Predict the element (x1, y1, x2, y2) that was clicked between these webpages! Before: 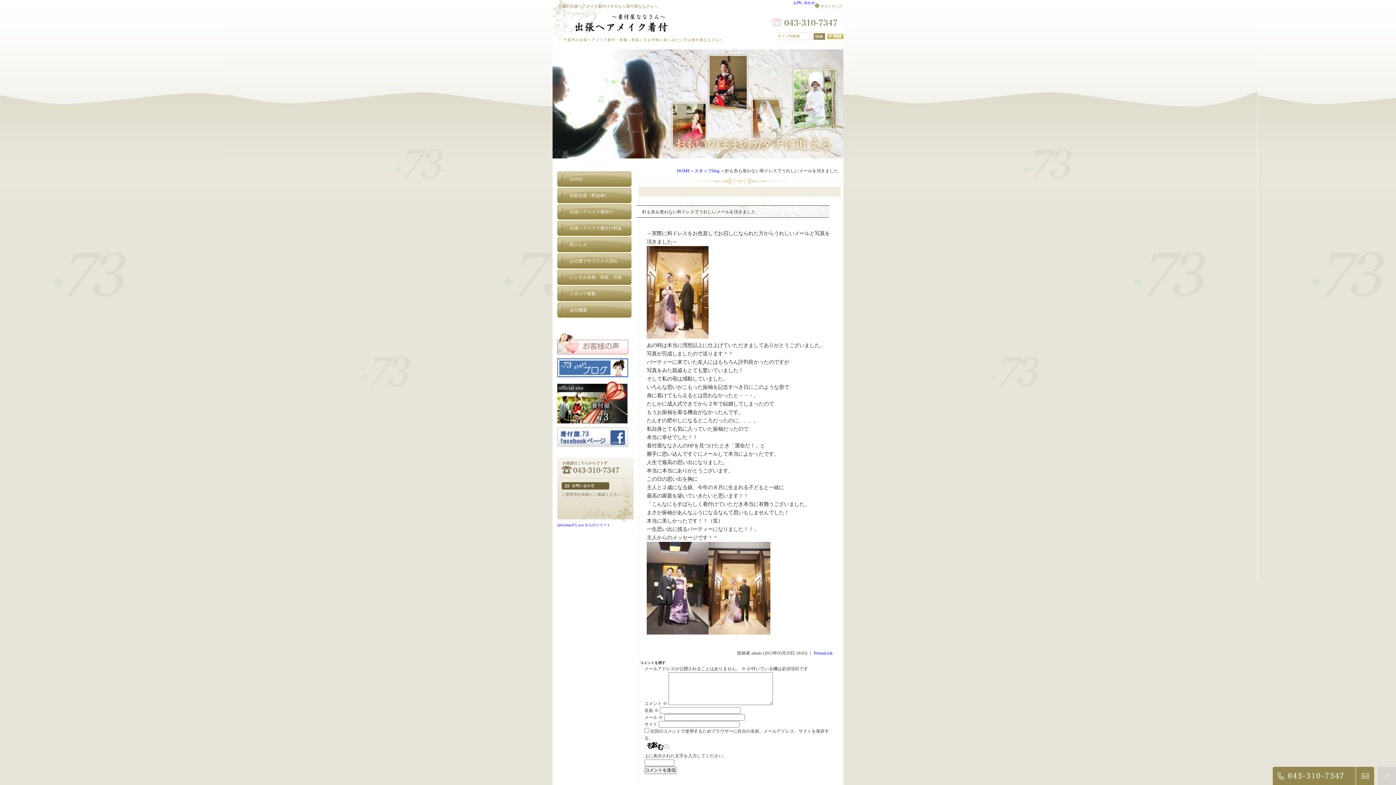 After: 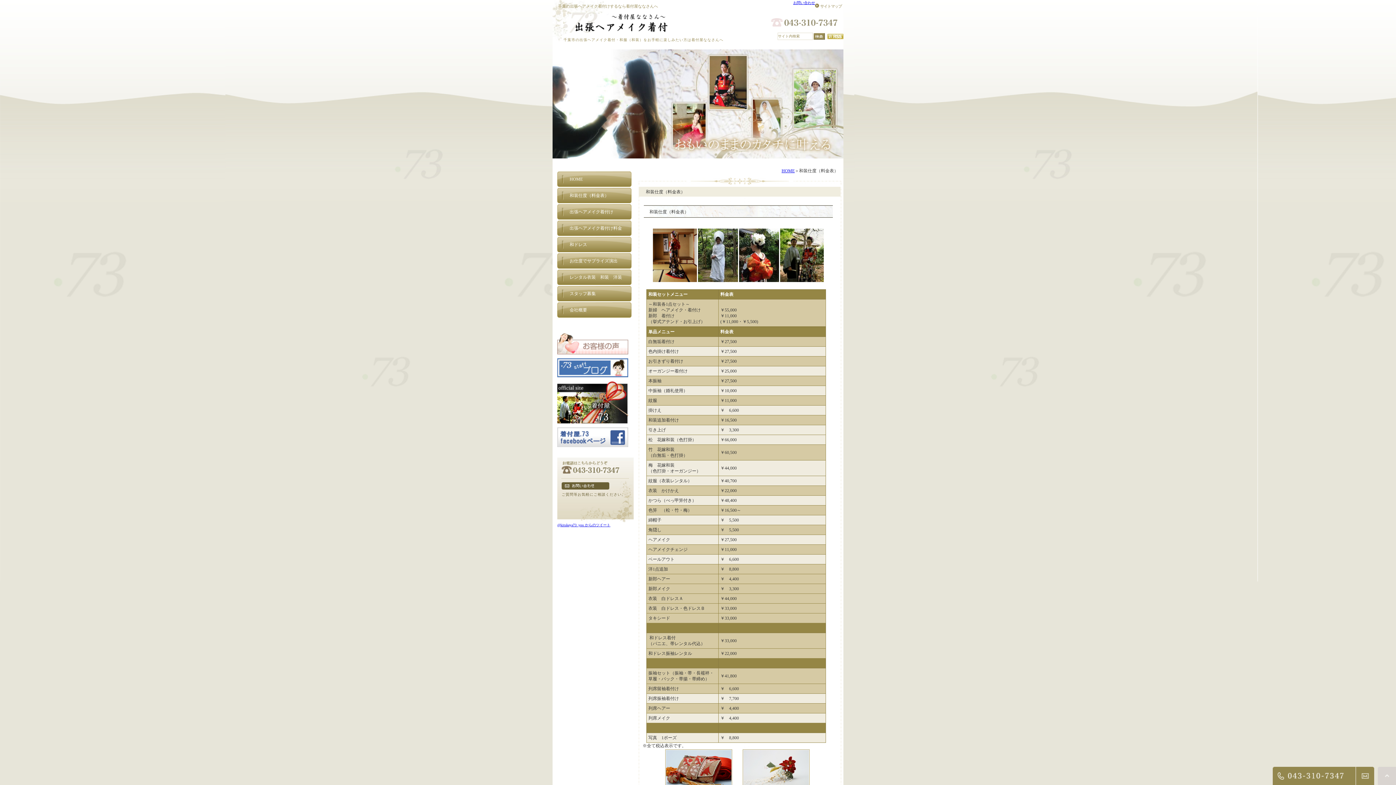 Action: label: 和装仕度（料金表） bbox: (557, 188, 631, 203)